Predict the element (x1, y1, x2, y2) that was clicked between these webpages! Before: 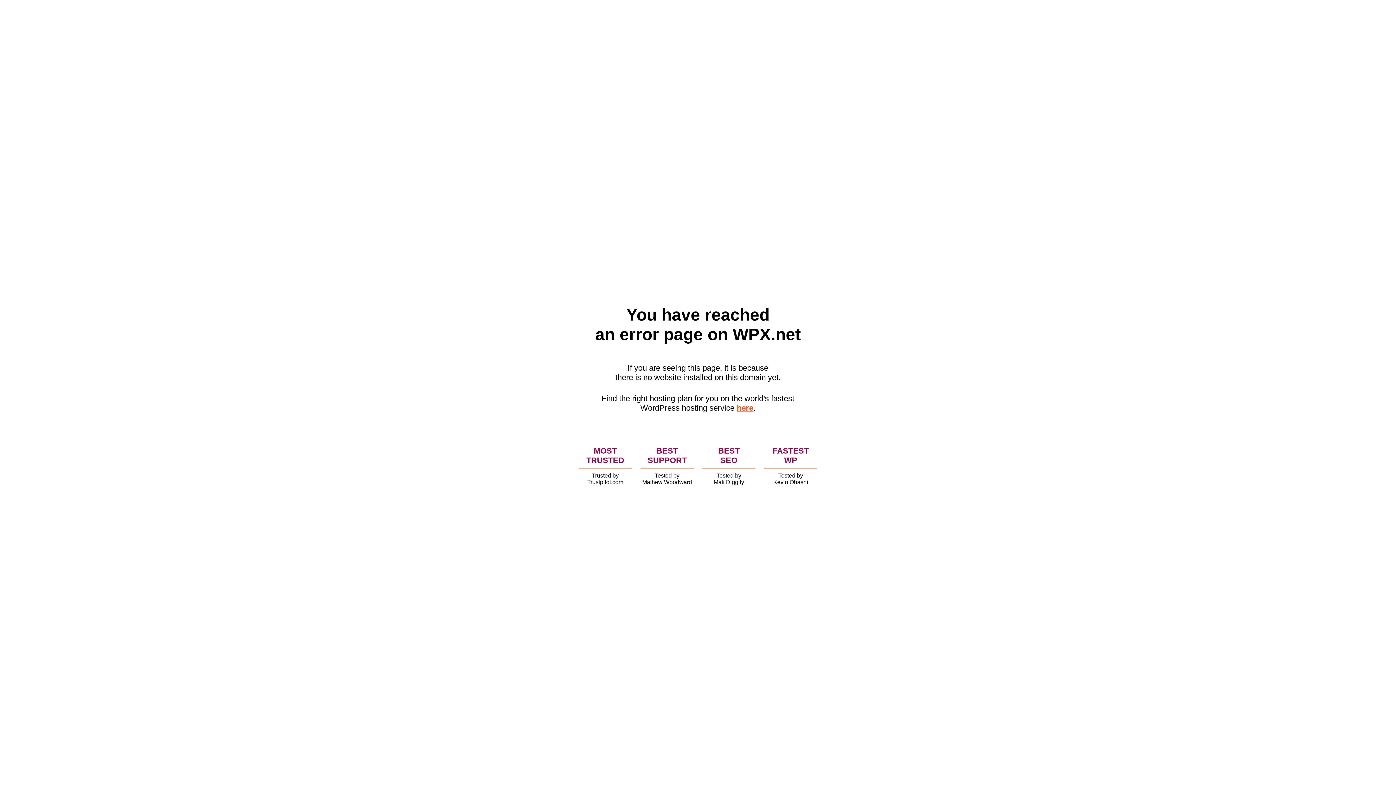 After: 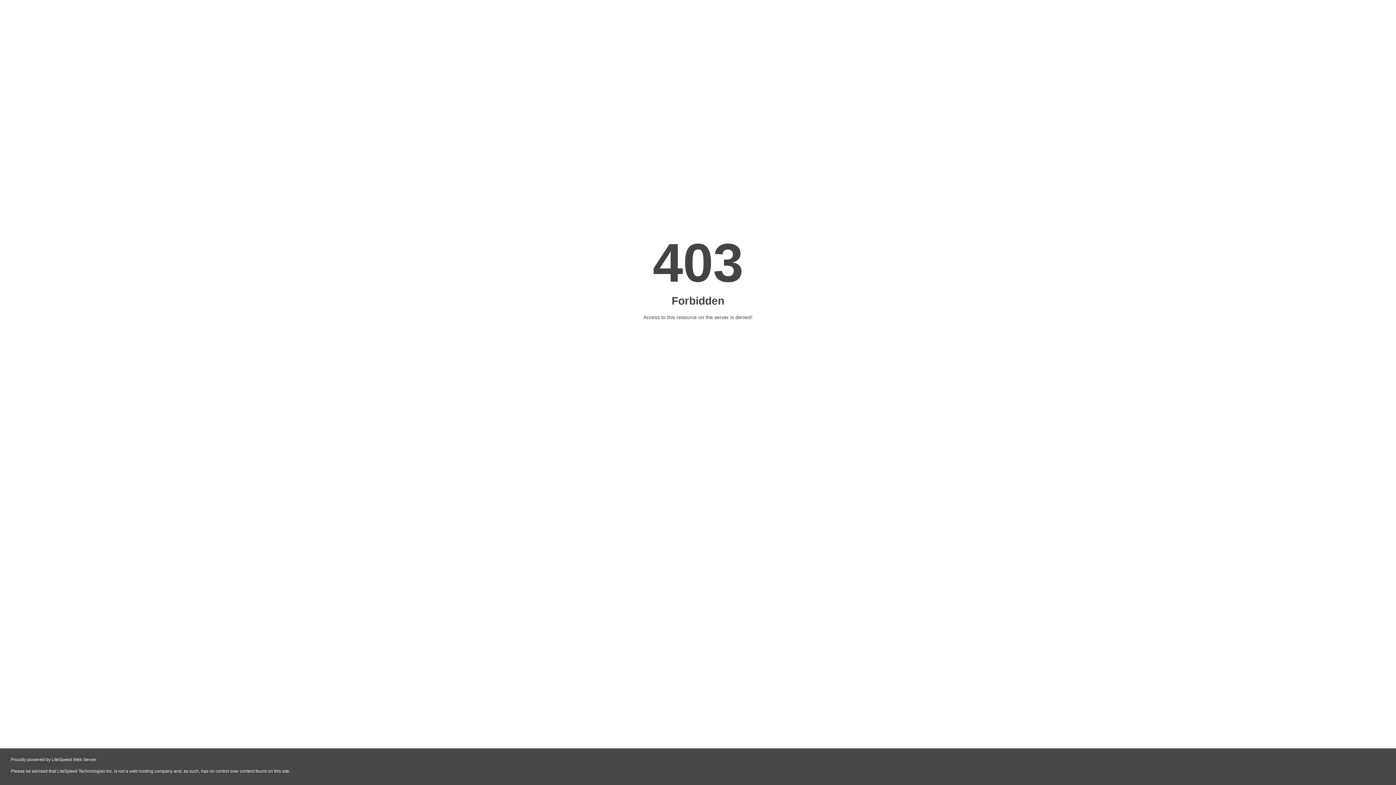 Action: bbox: (736, 403, 753, 412) label: here